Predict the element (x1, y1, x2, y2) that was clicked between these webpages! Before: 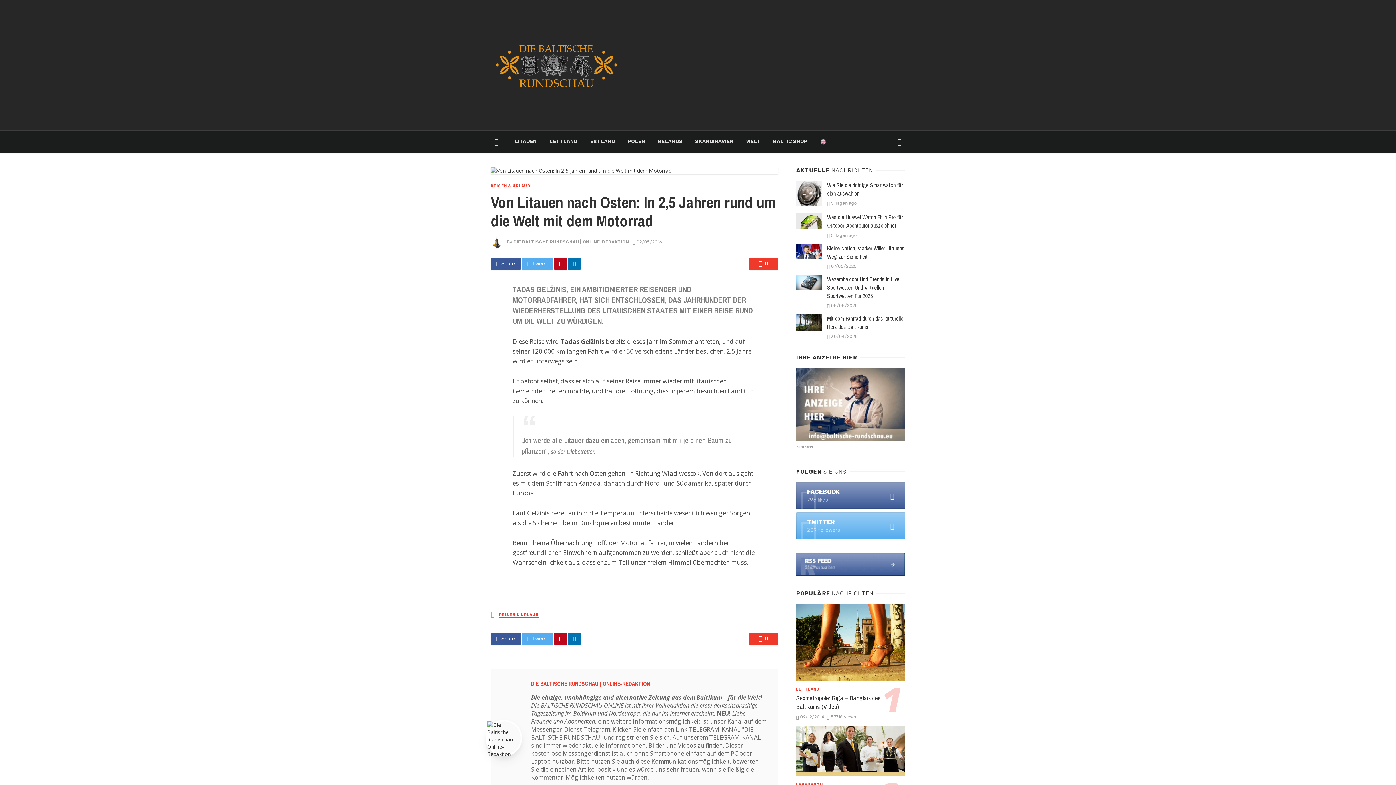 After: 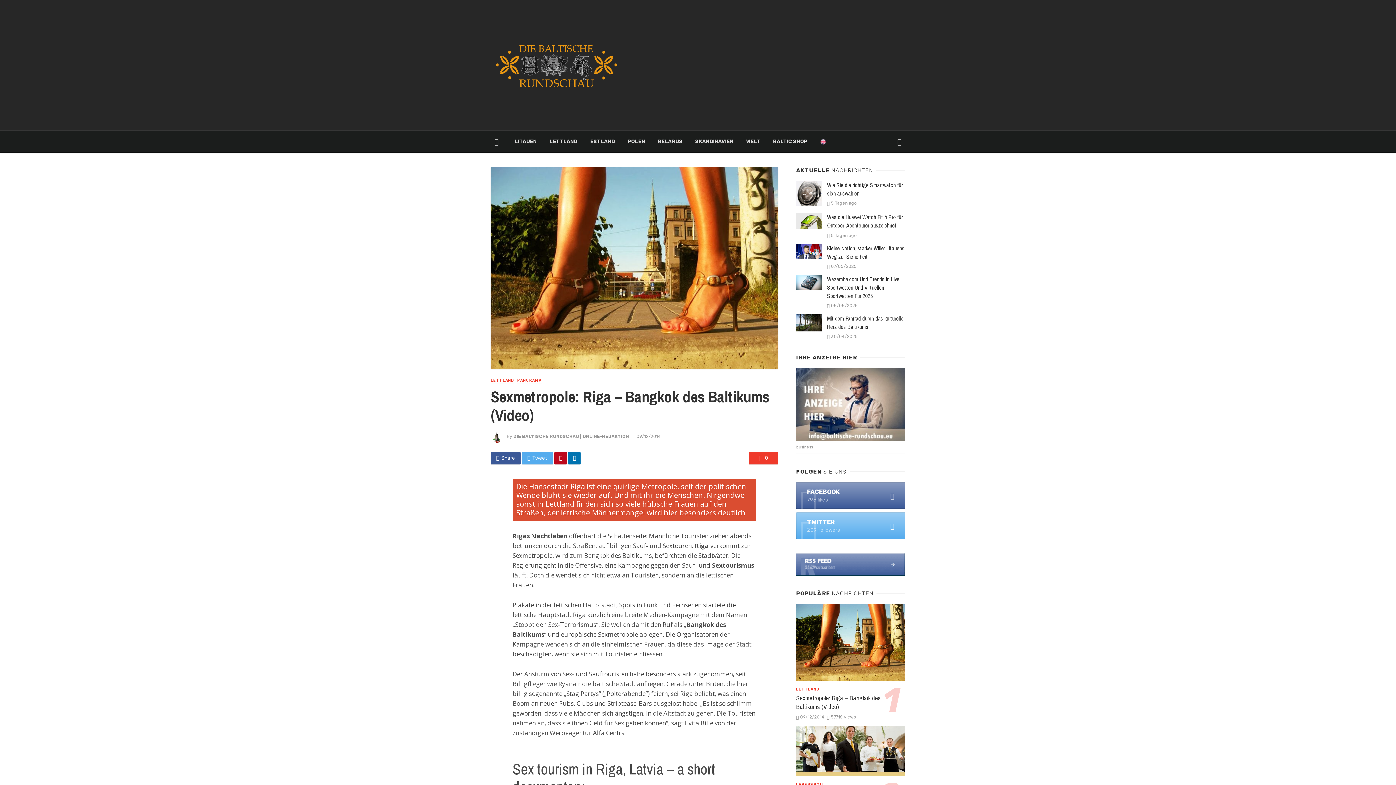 Action: bbox: (796, 604, 905, 681)